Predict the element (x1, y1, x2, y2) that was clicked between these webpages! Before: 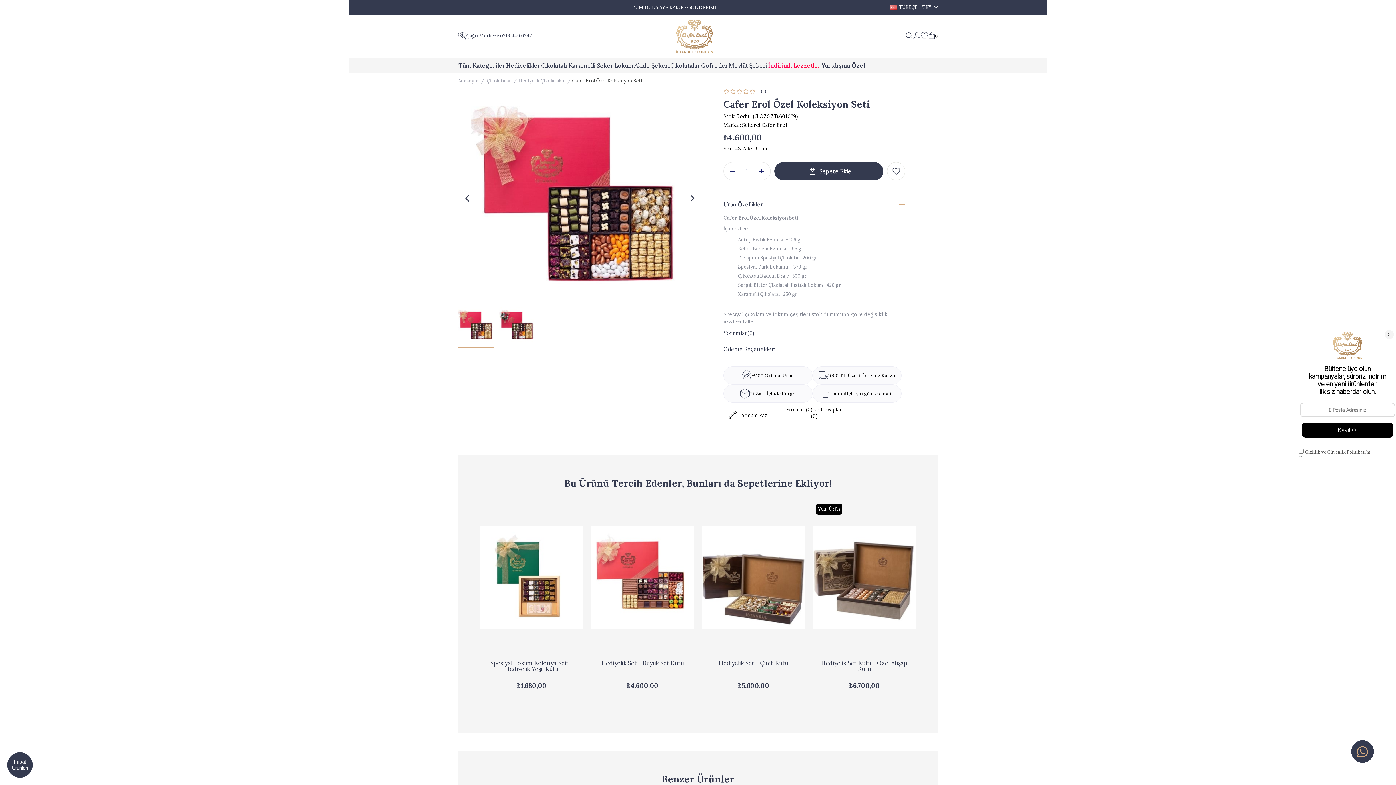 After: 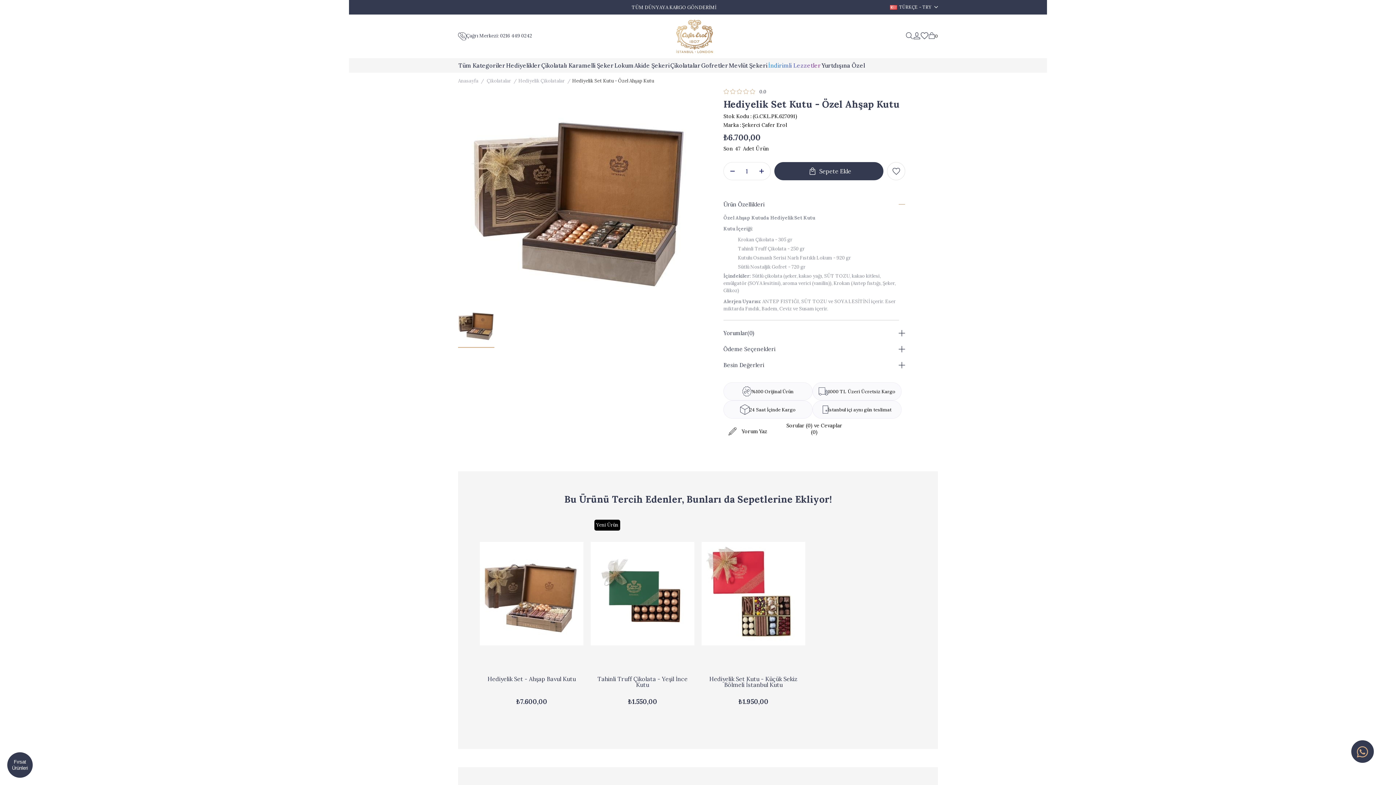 Action: bbox: (812, 500, 916, 655)